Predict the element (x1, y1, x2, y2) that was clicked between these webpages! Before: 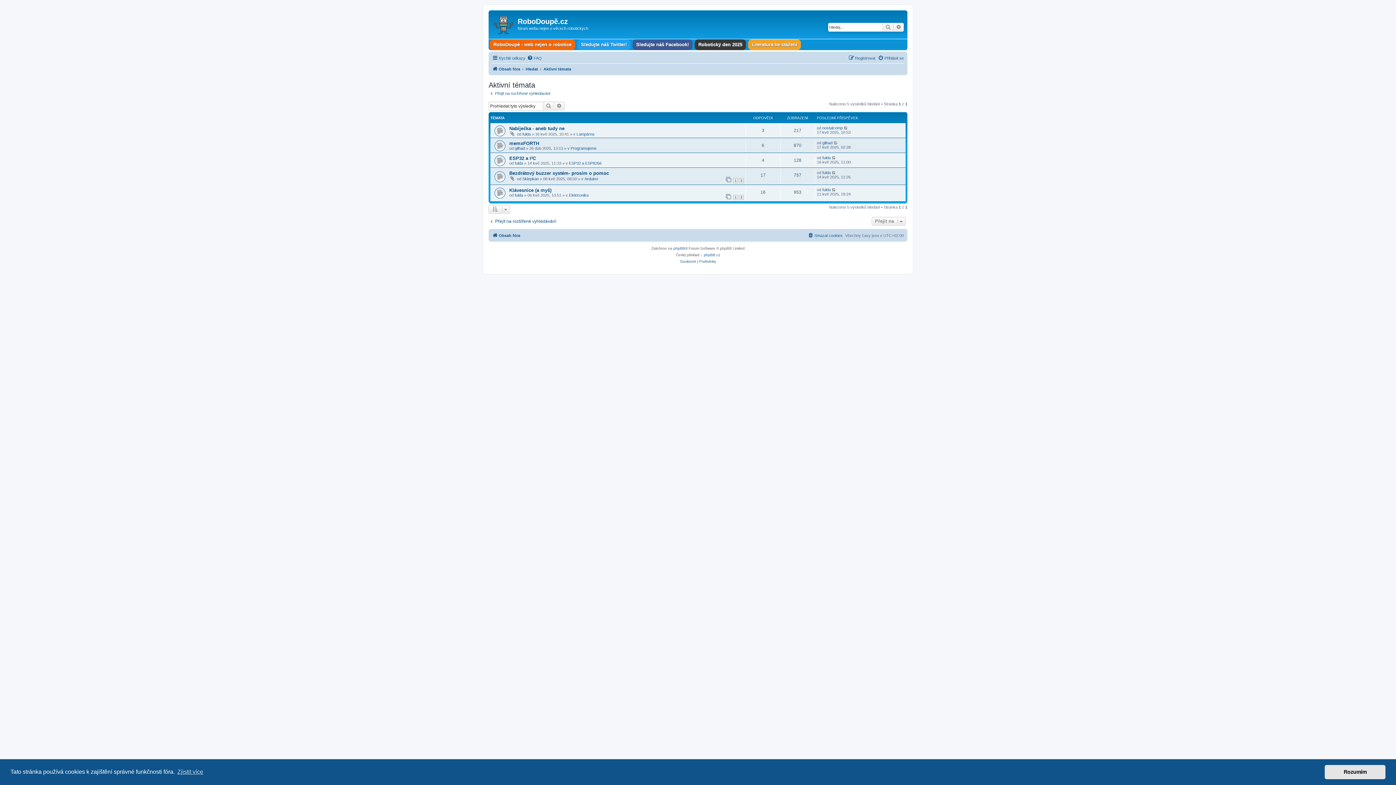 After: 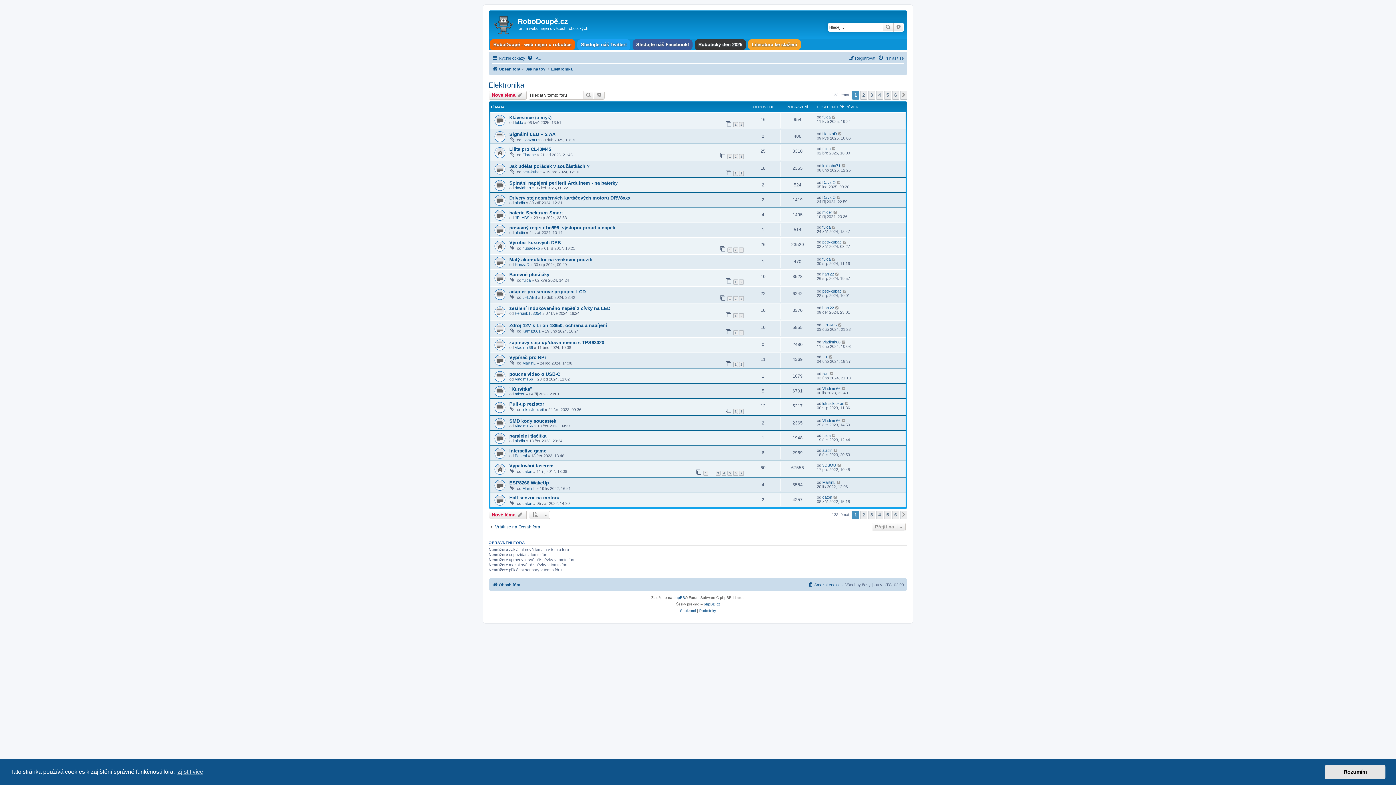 Action: label: Elektronika bbox: (569, 192, 588, 197)